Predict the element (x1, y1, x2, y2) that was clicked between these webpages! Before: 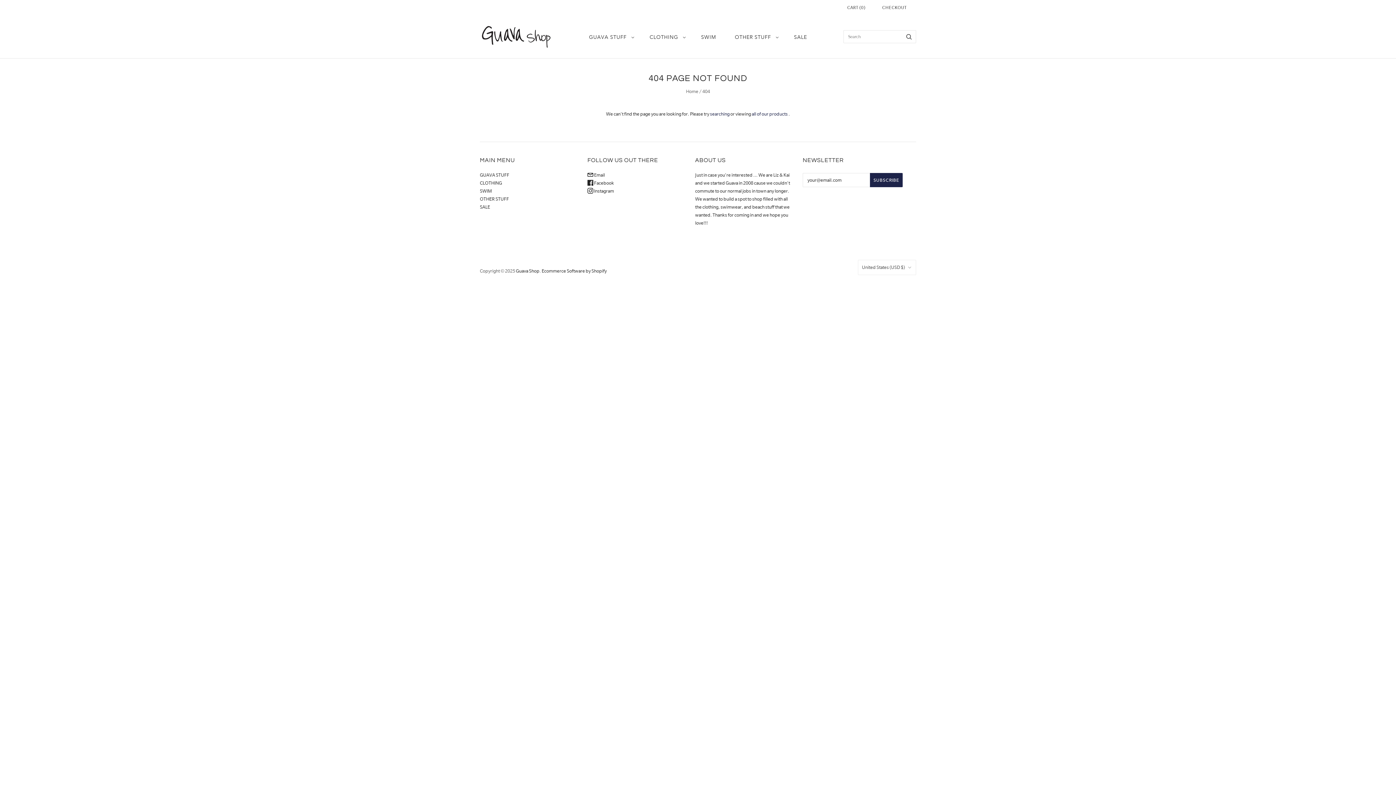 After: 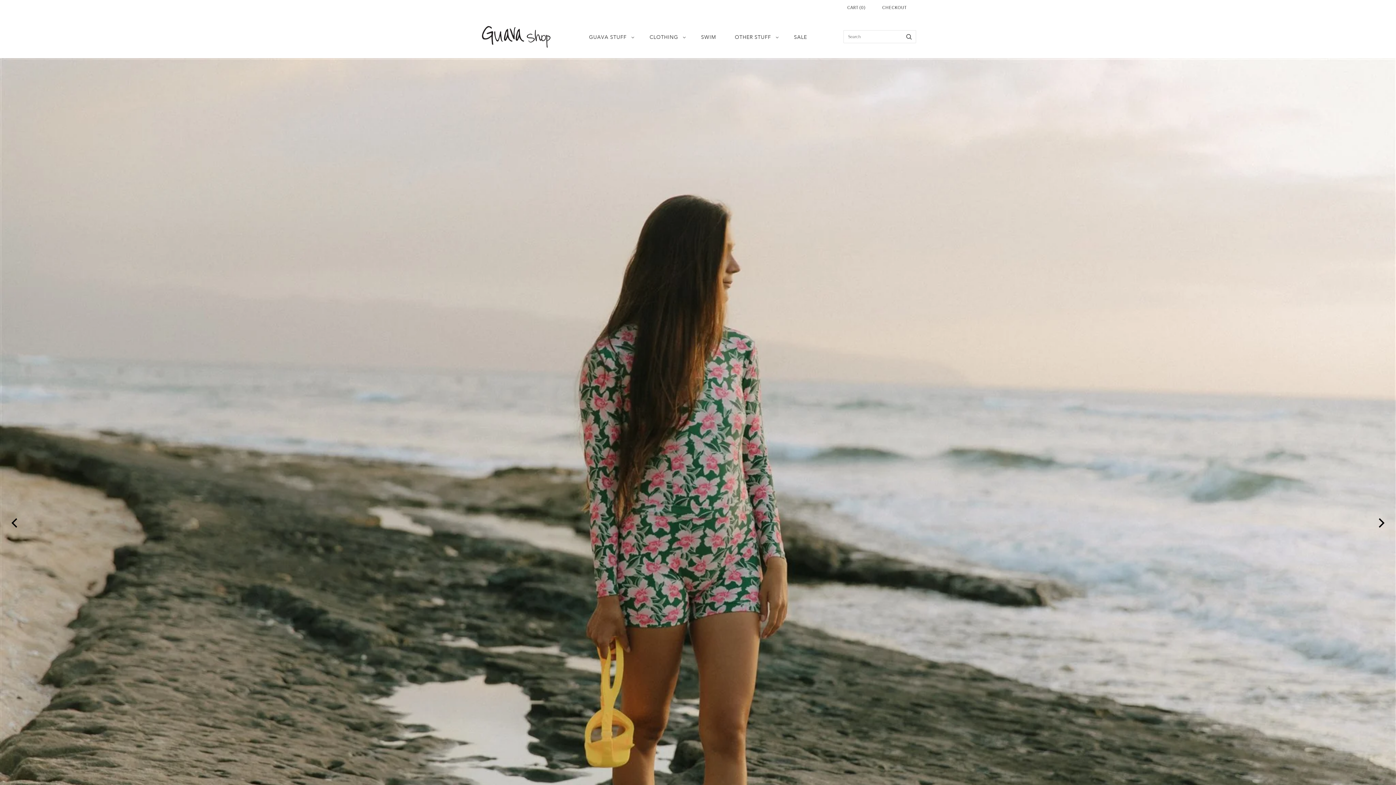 Action: bbox: (480, 24, 552, 48)